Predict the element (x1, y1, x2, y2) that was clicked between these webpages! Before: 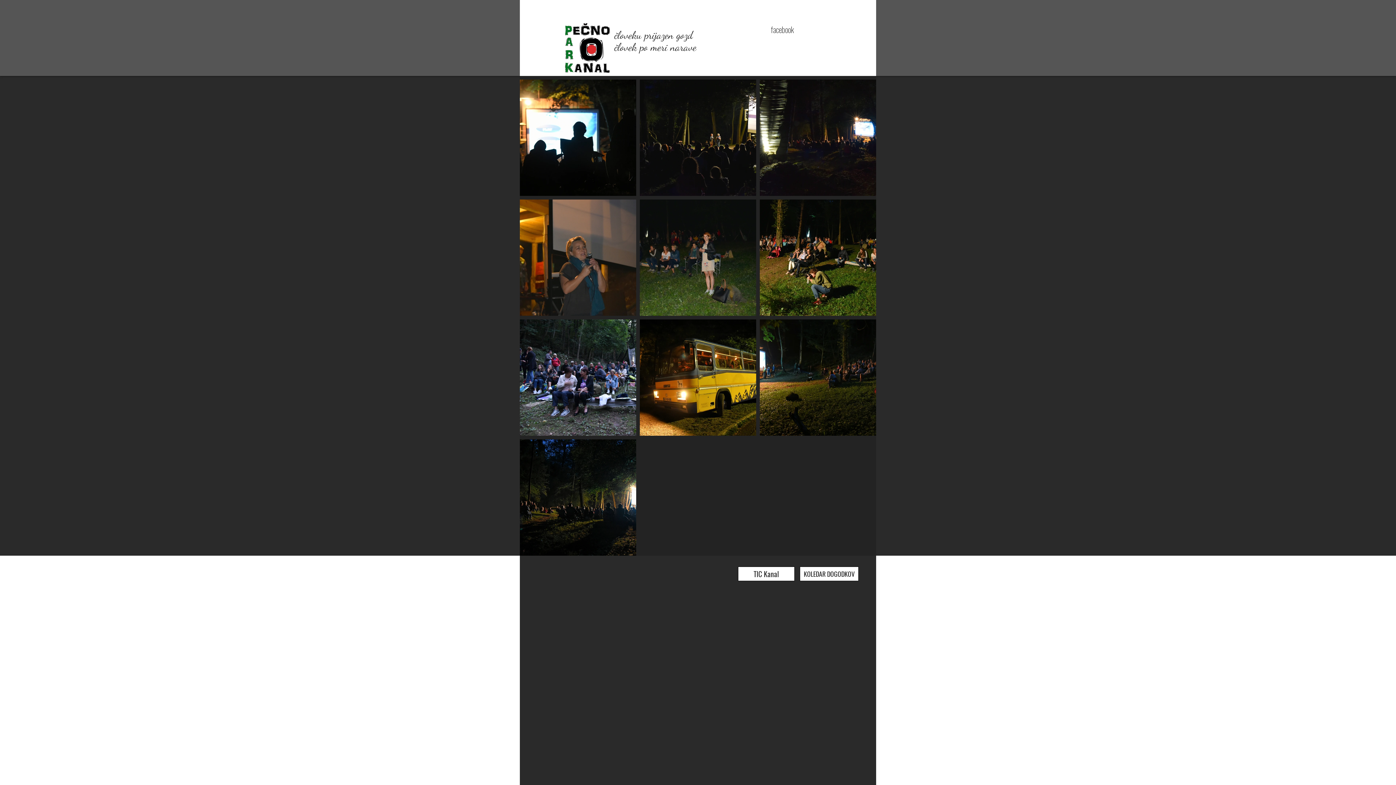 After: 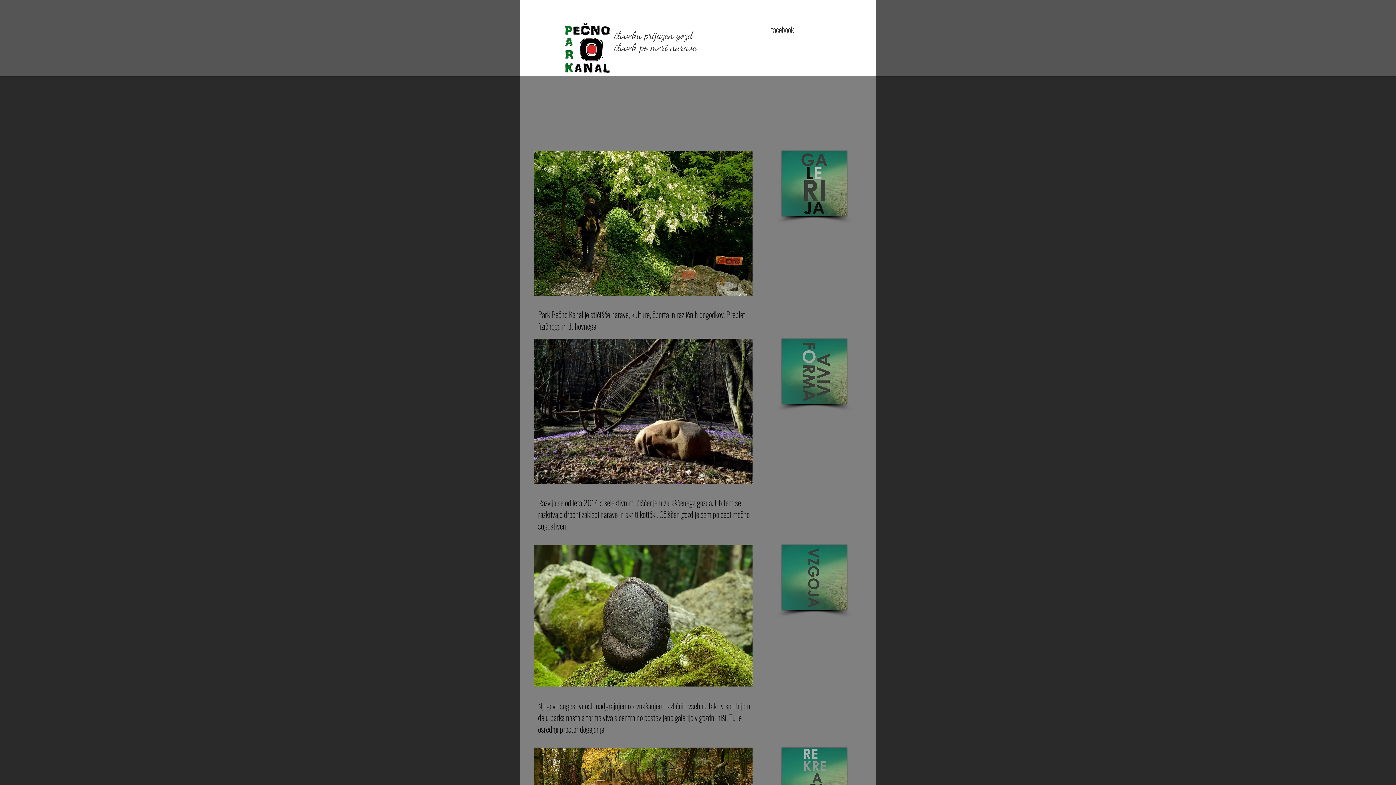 Action: bbox: (614, 28, 693, 41) label: človeku prijazen gozd